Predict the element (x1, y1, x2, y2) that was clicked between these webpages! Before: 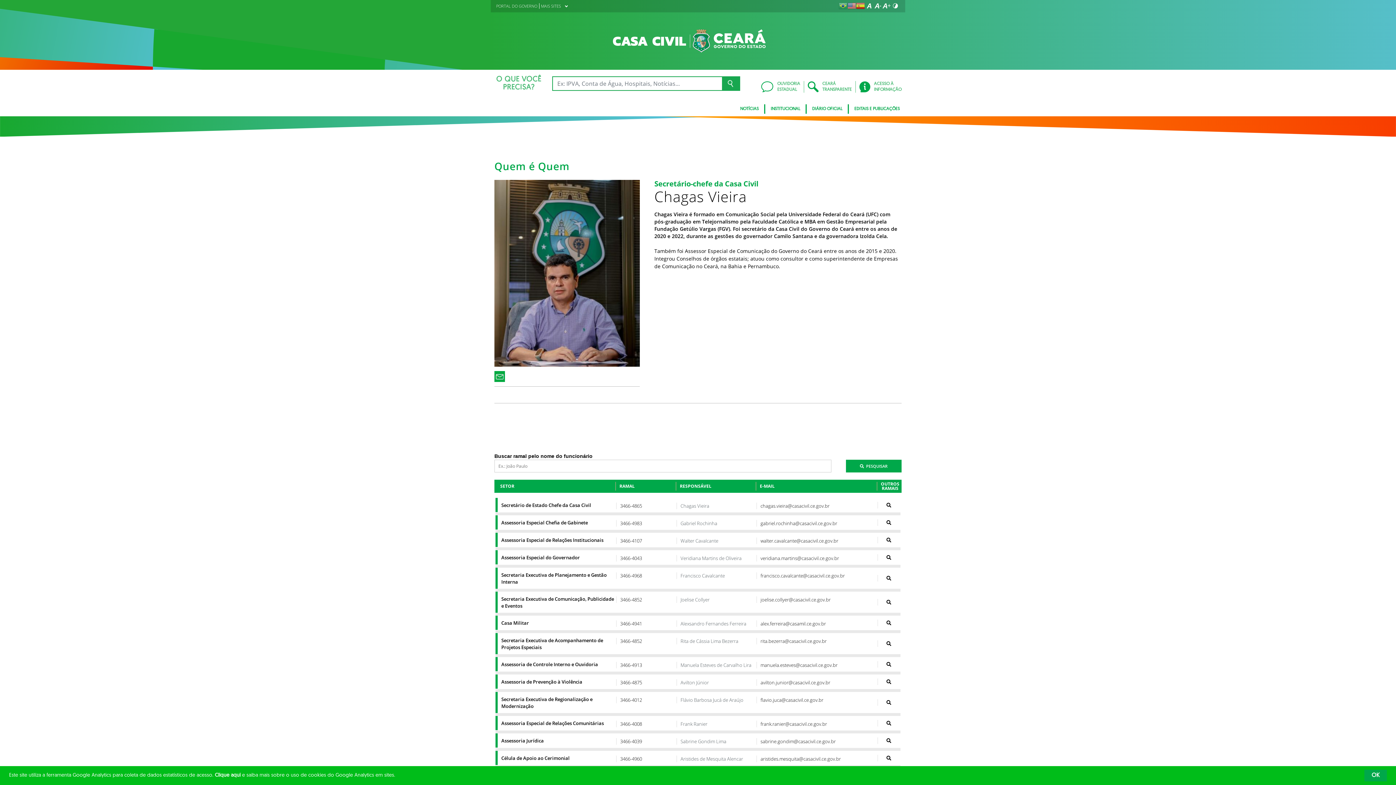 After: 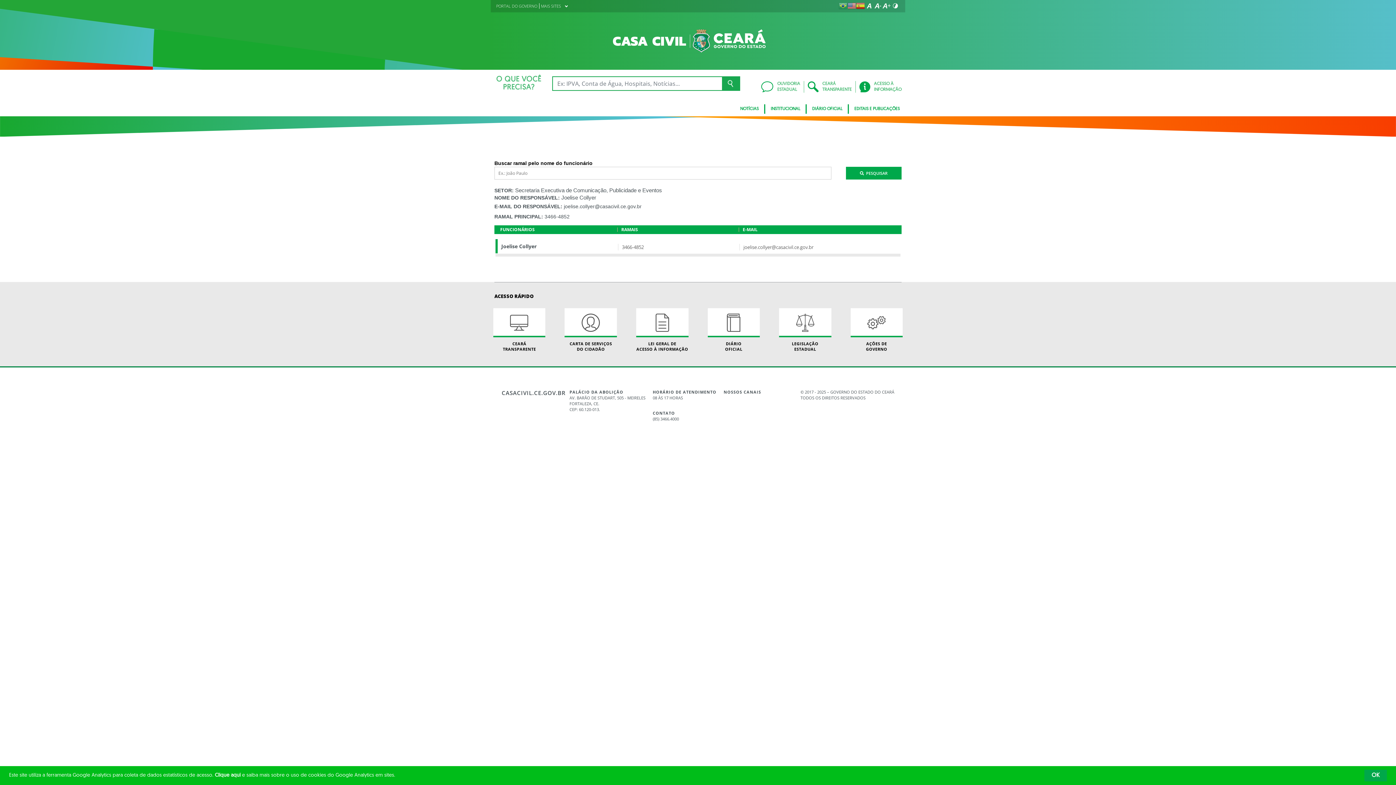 Action: bbox: (886, 599, 891, 605)